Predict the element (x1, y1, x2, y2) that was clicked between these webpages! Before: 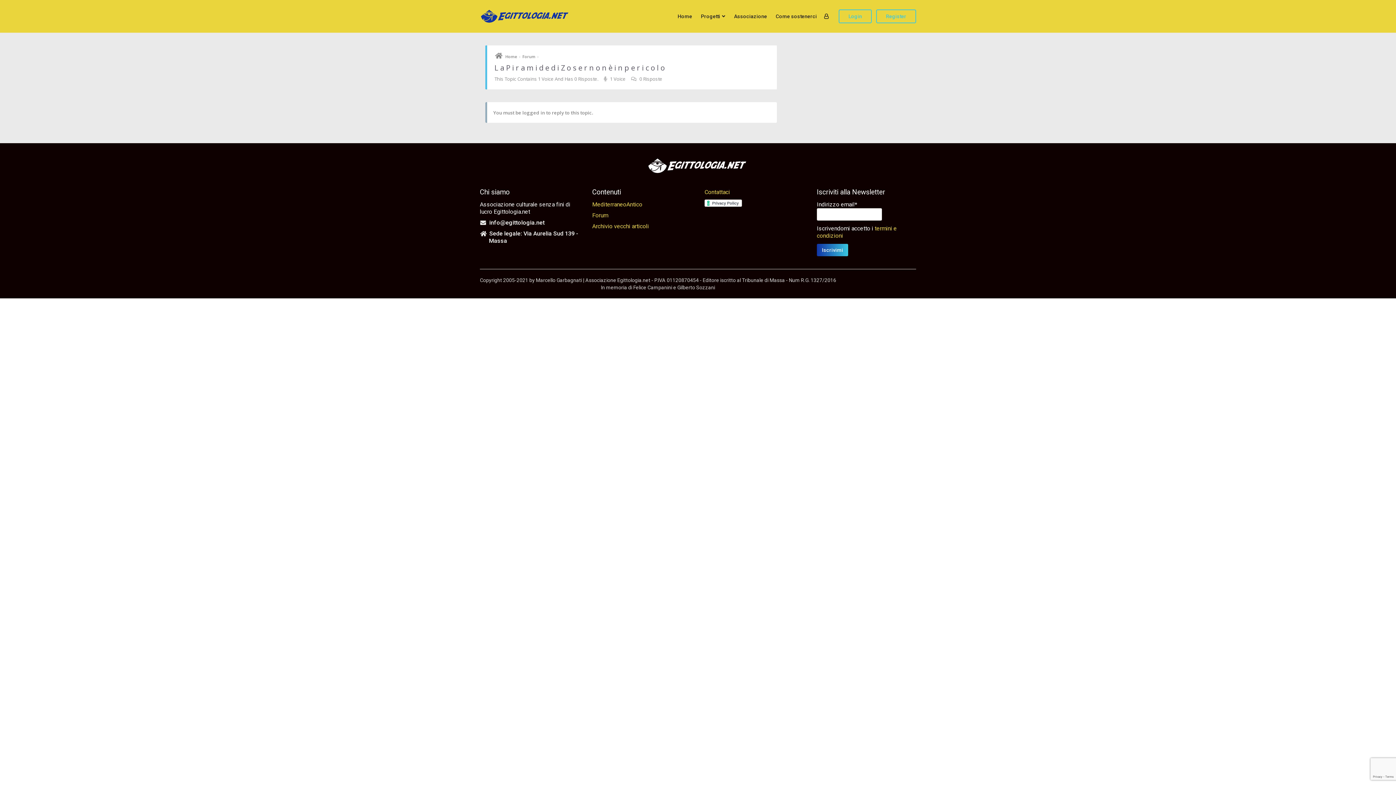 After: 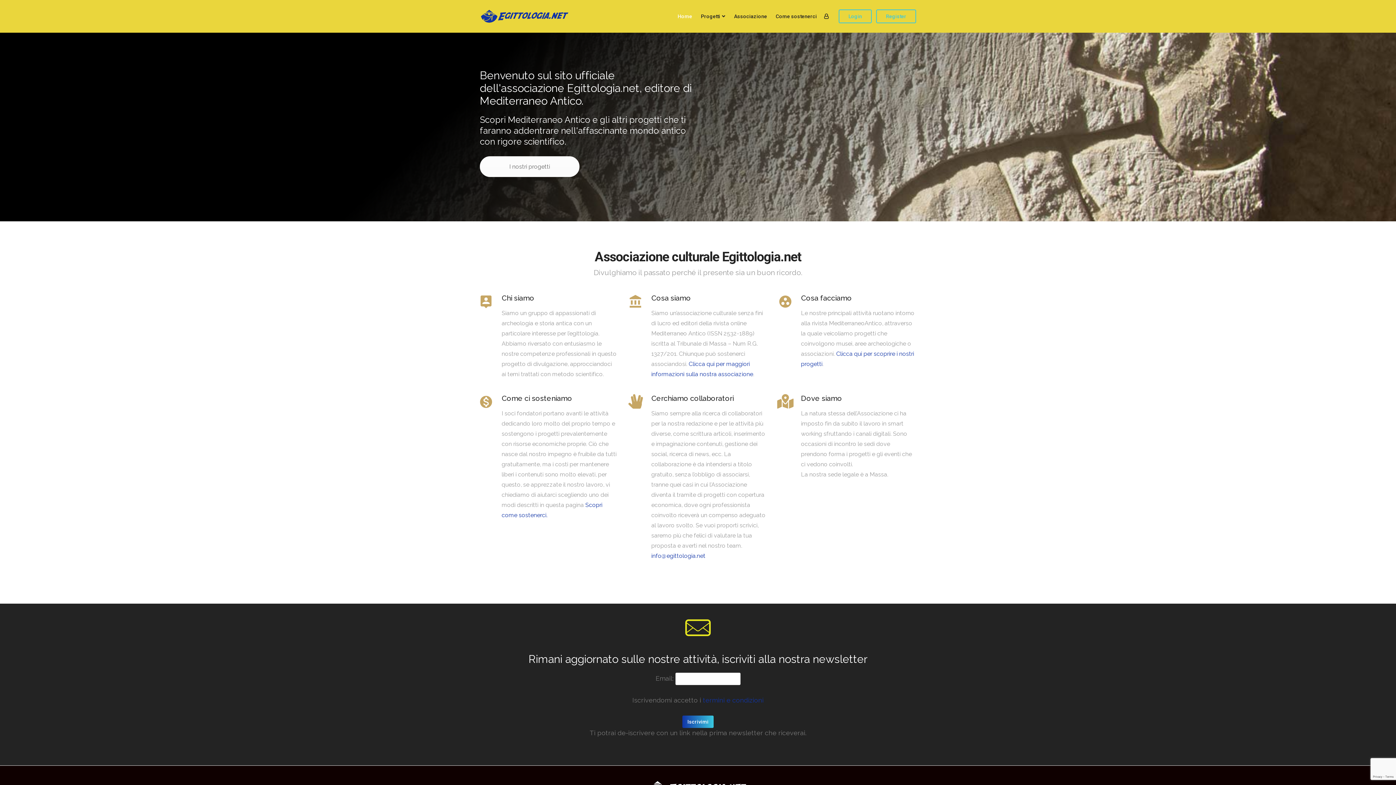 Action: label: Home bbox: (673, 0, 696, 32)